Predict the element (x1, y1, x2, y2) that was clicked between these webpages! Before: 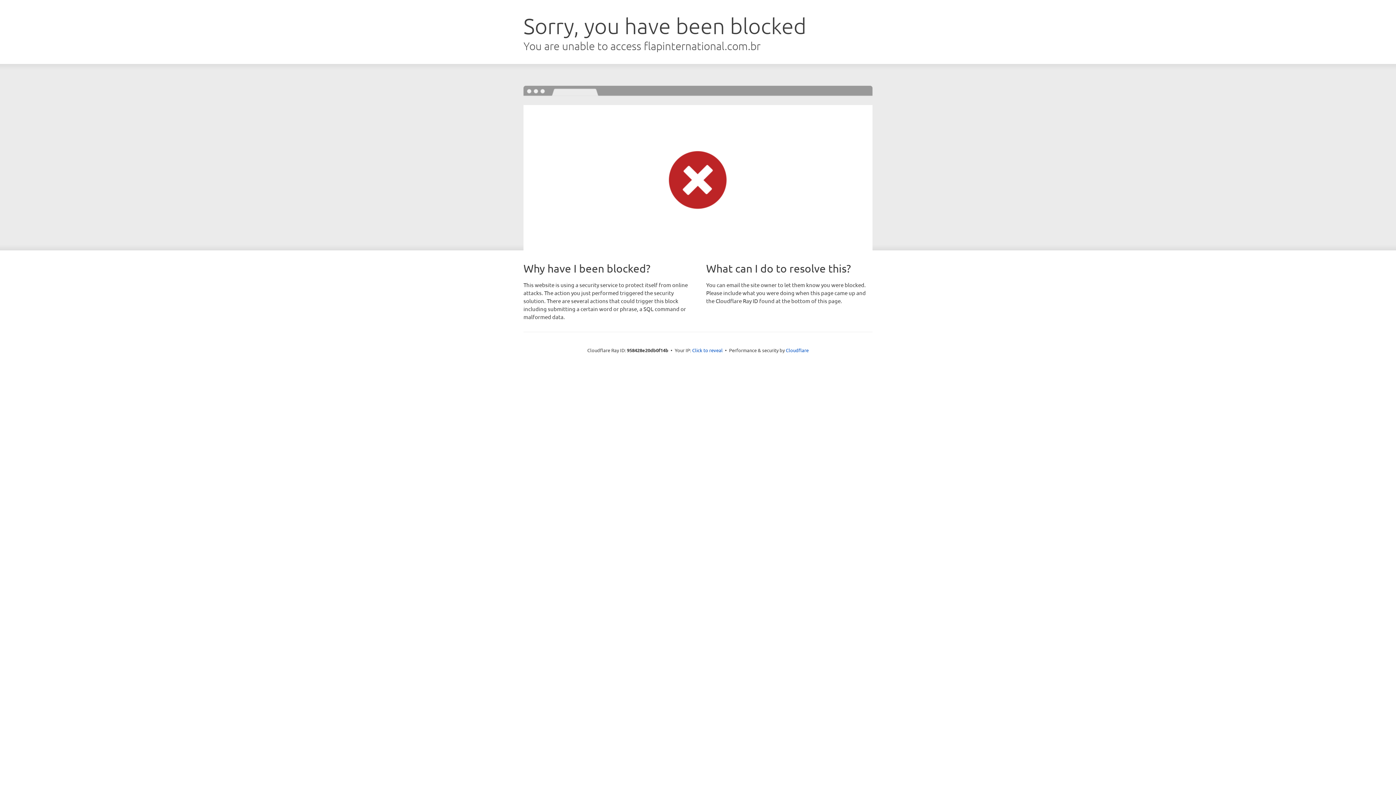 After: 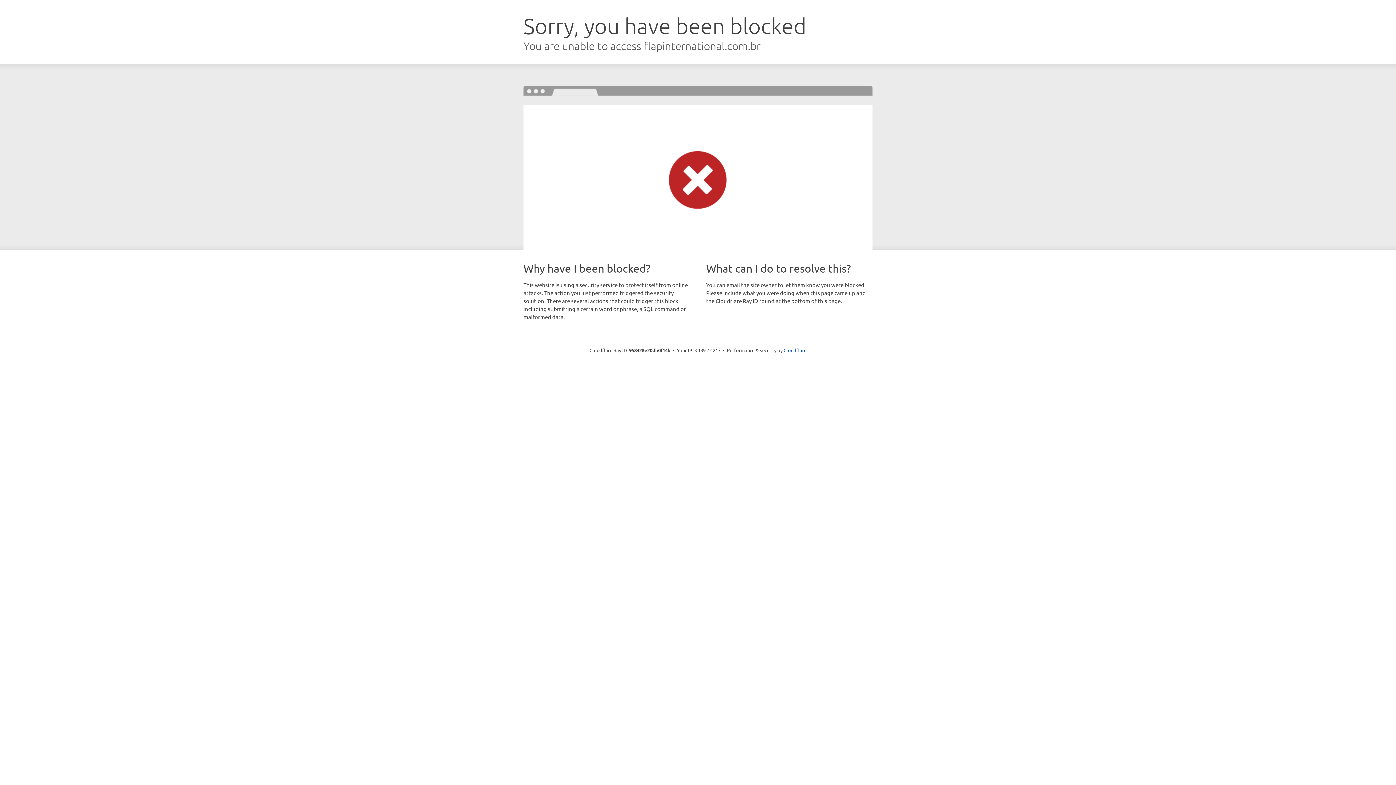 Action: label: Click to reveal bbox: (692, 346, 722, 353)